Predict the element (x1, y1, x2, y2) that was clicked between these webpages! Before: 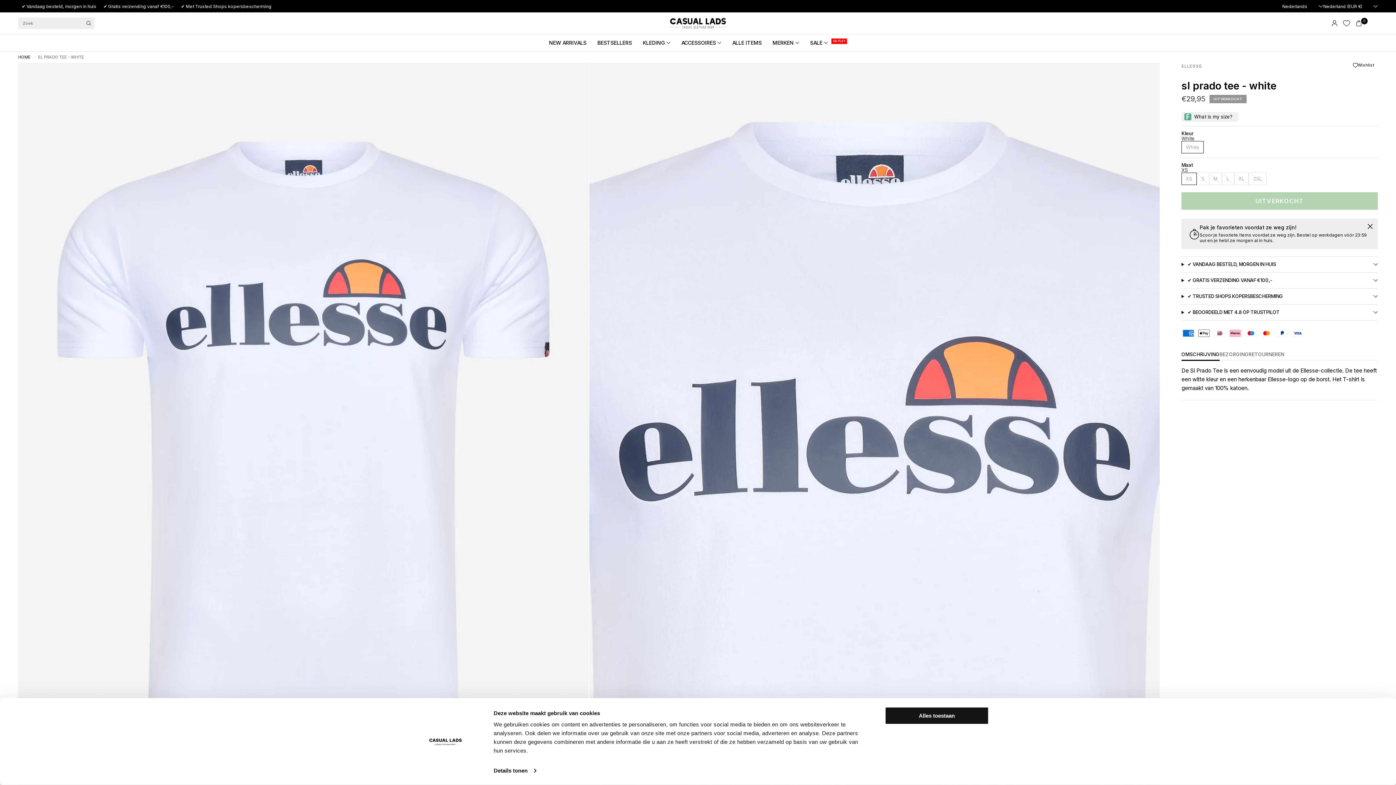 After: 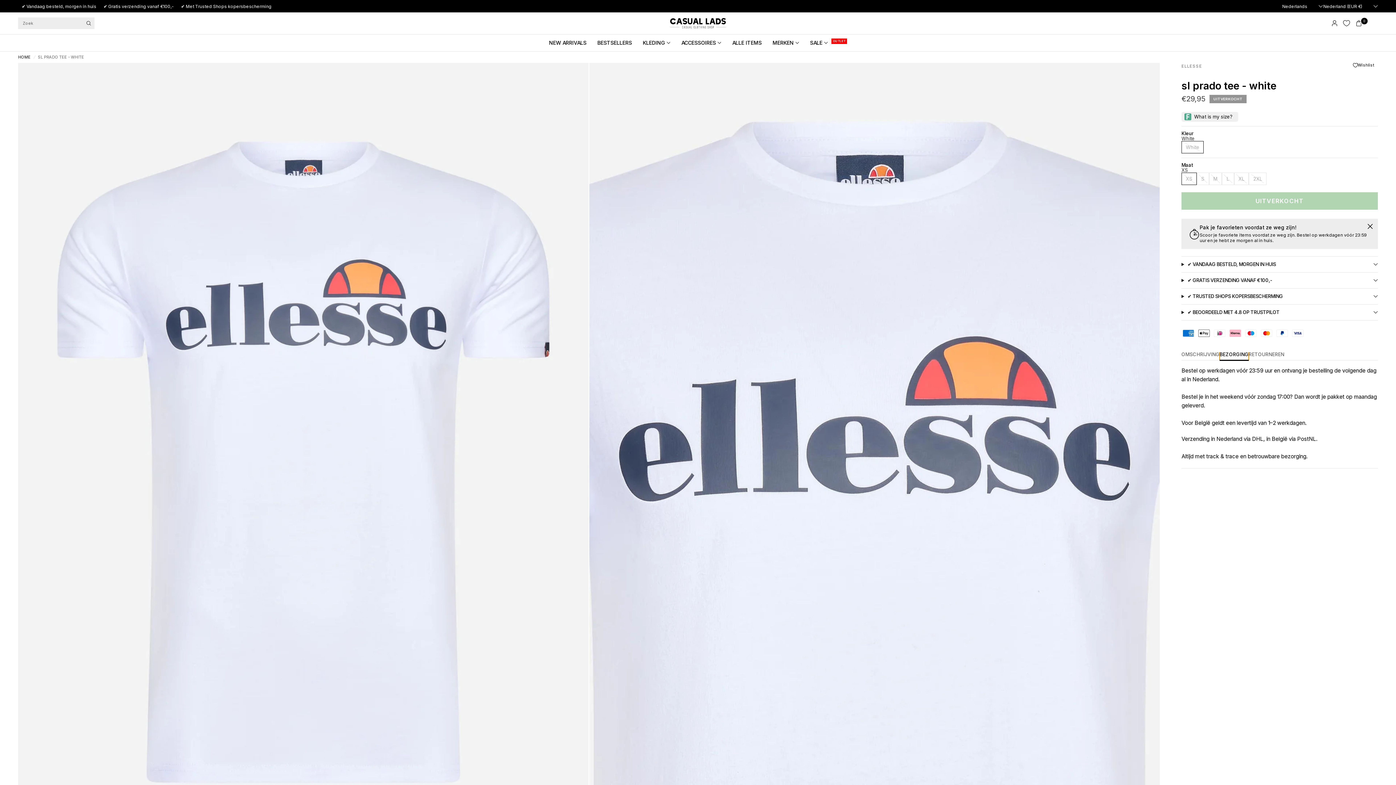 Action: label: BEZORGING bbox: (1219, 352, 1248, 360)